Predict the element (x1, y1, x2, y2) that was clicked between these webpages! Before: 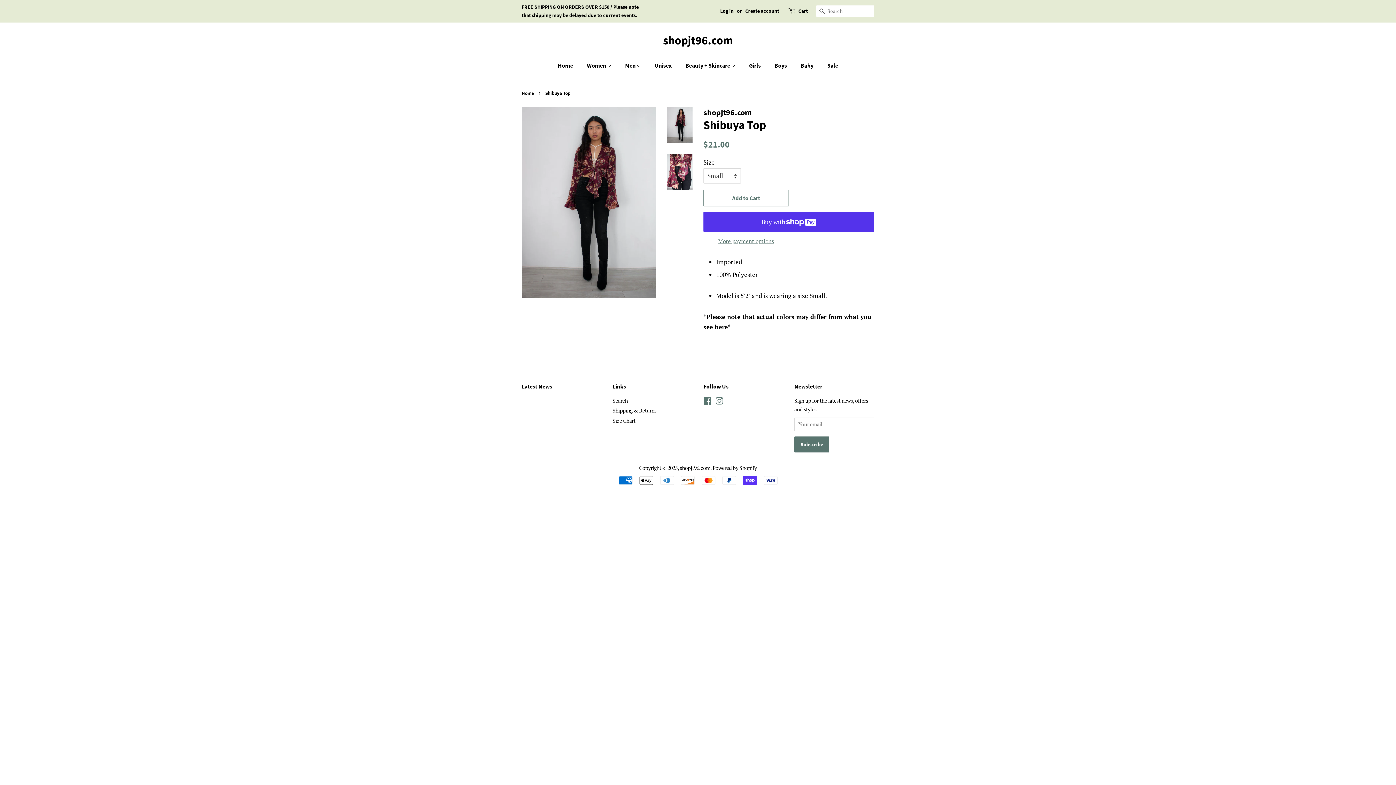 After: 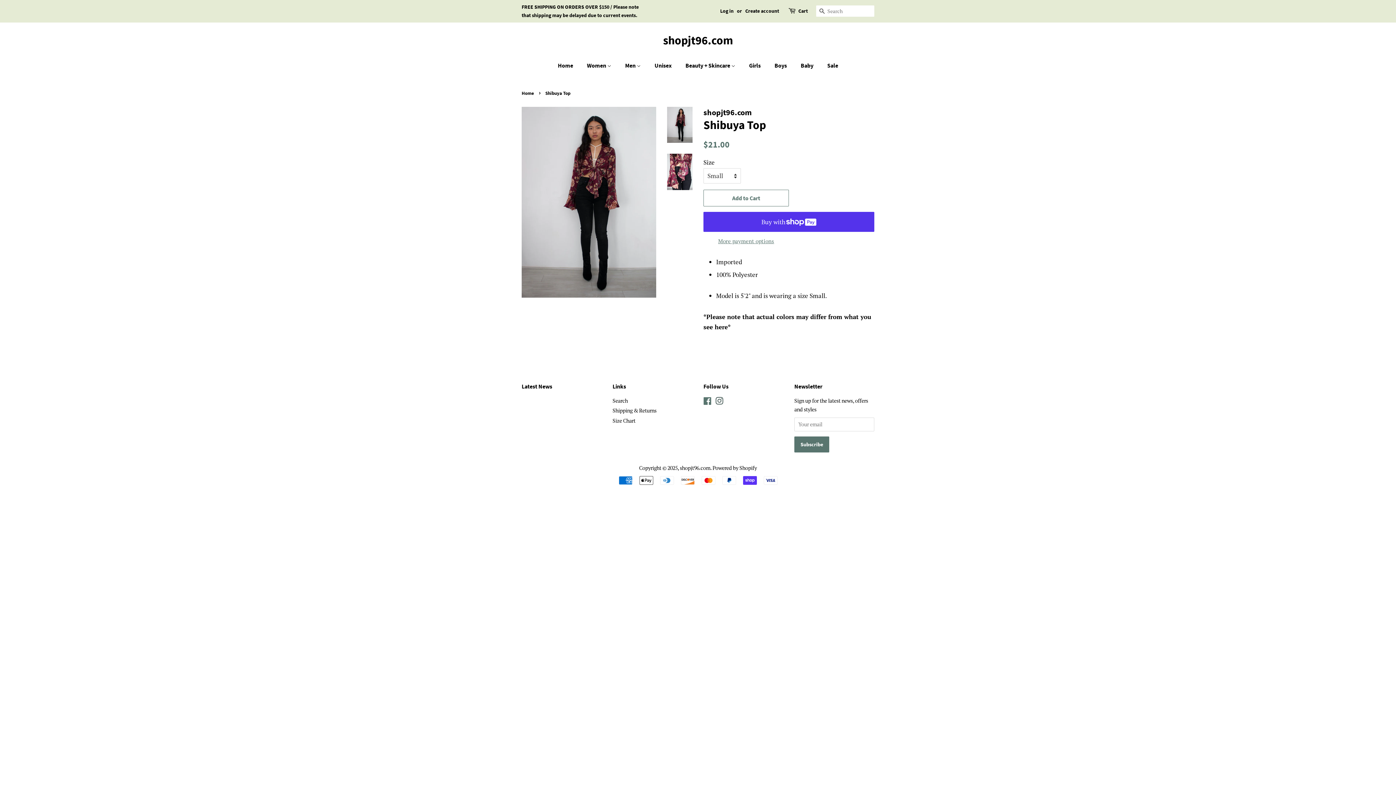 Action: bbox: (715, 398, 723, 405) label: Instagram